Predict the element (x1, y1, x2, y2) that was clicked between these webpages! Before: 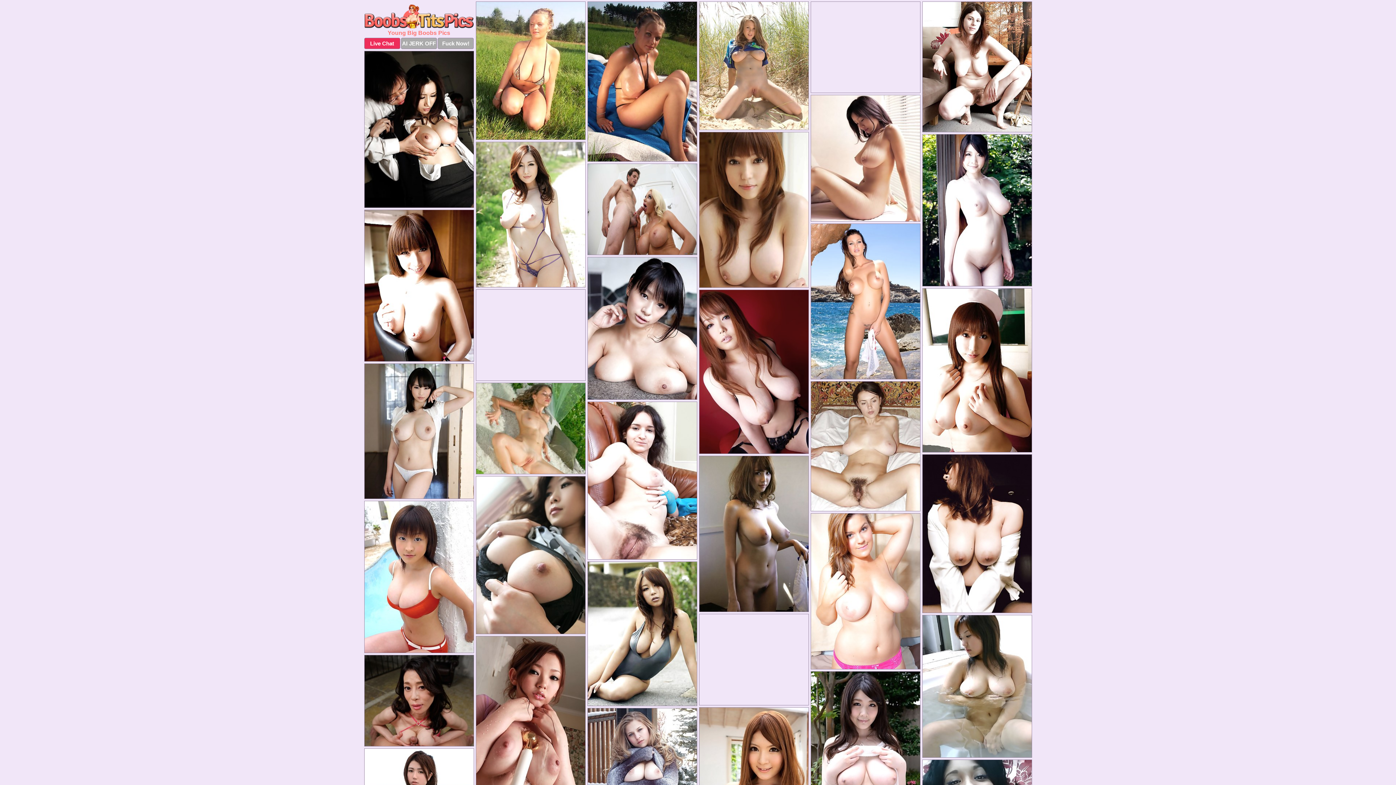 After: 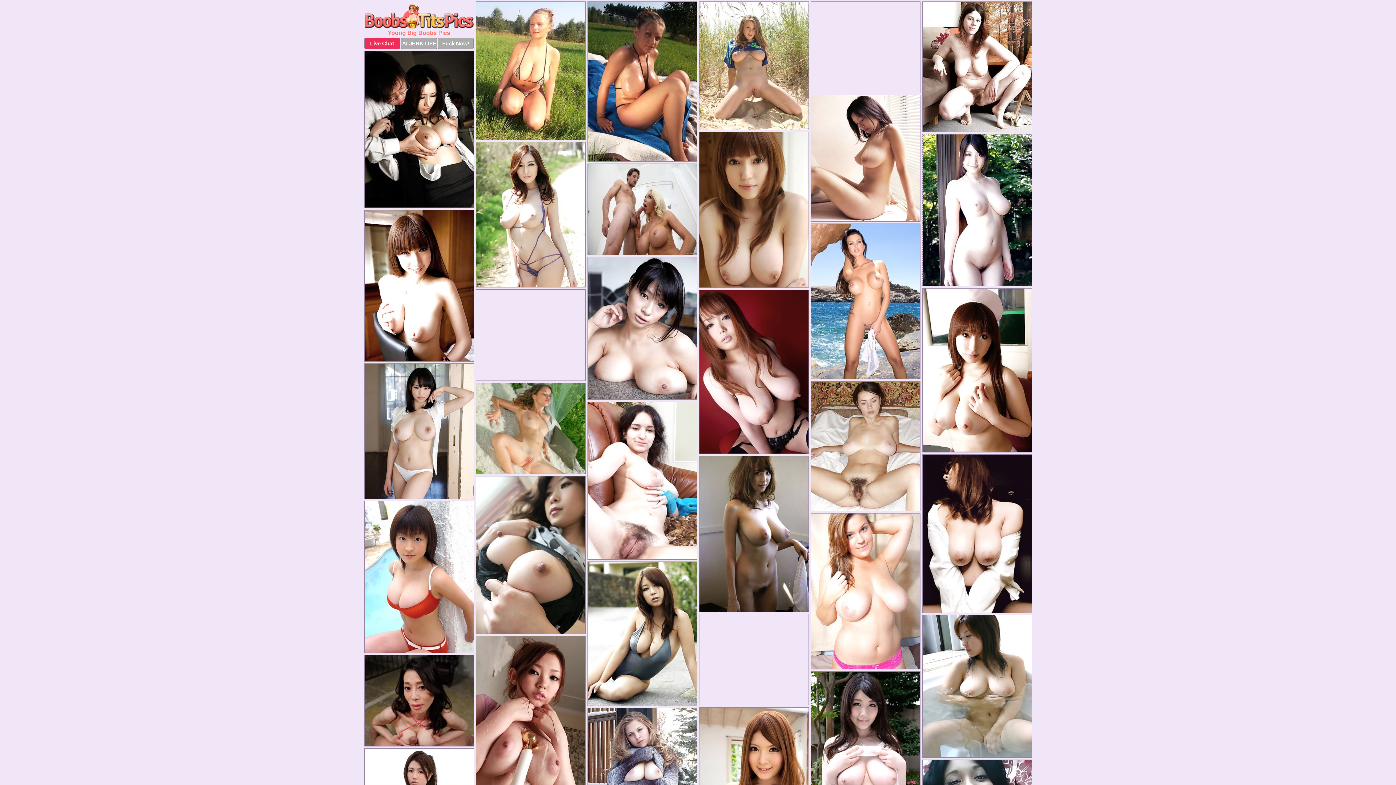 Action: bbox: (922, 134, 1032, 286)